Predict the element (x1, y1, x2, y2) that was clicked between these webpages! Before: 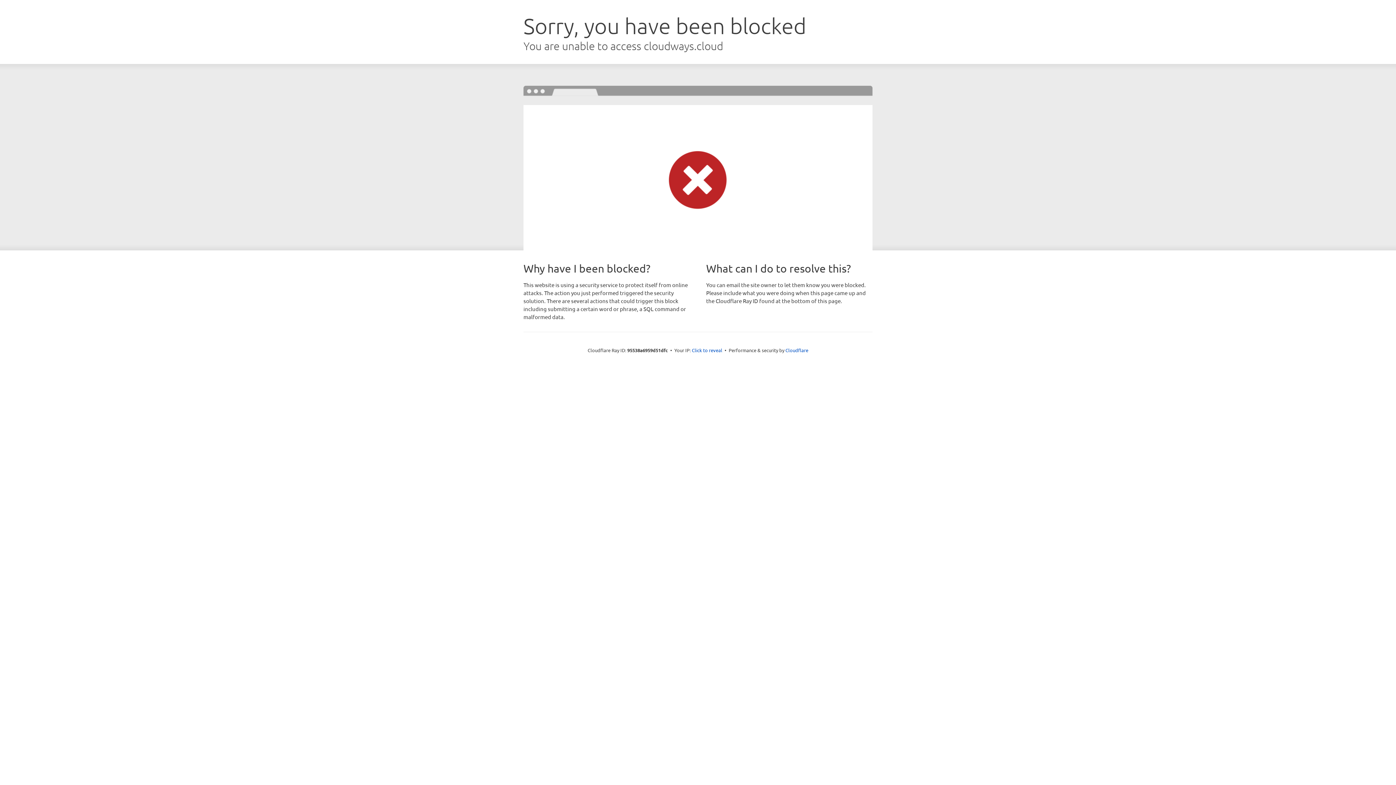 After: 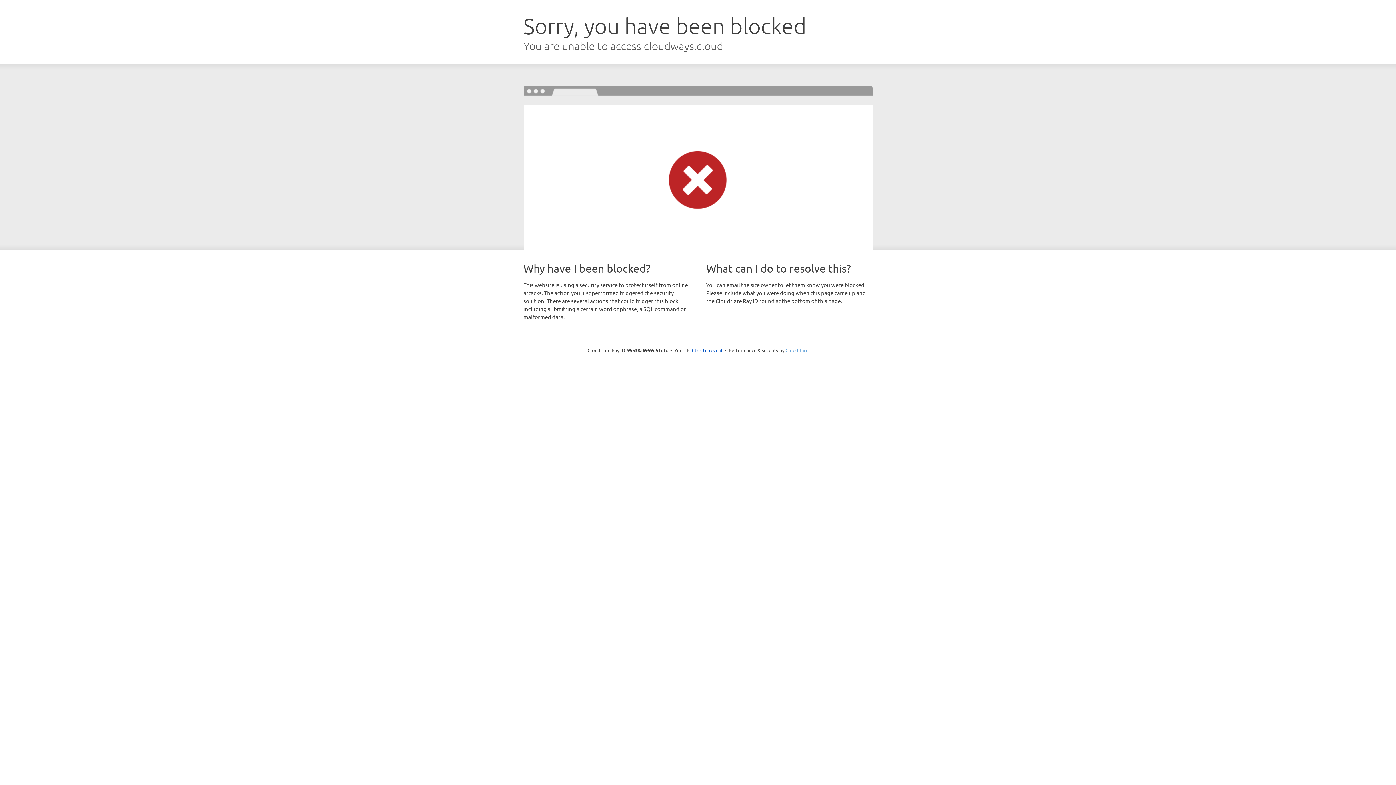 Action: bbox: (785, 347, 808, 353) label: Cloudflare